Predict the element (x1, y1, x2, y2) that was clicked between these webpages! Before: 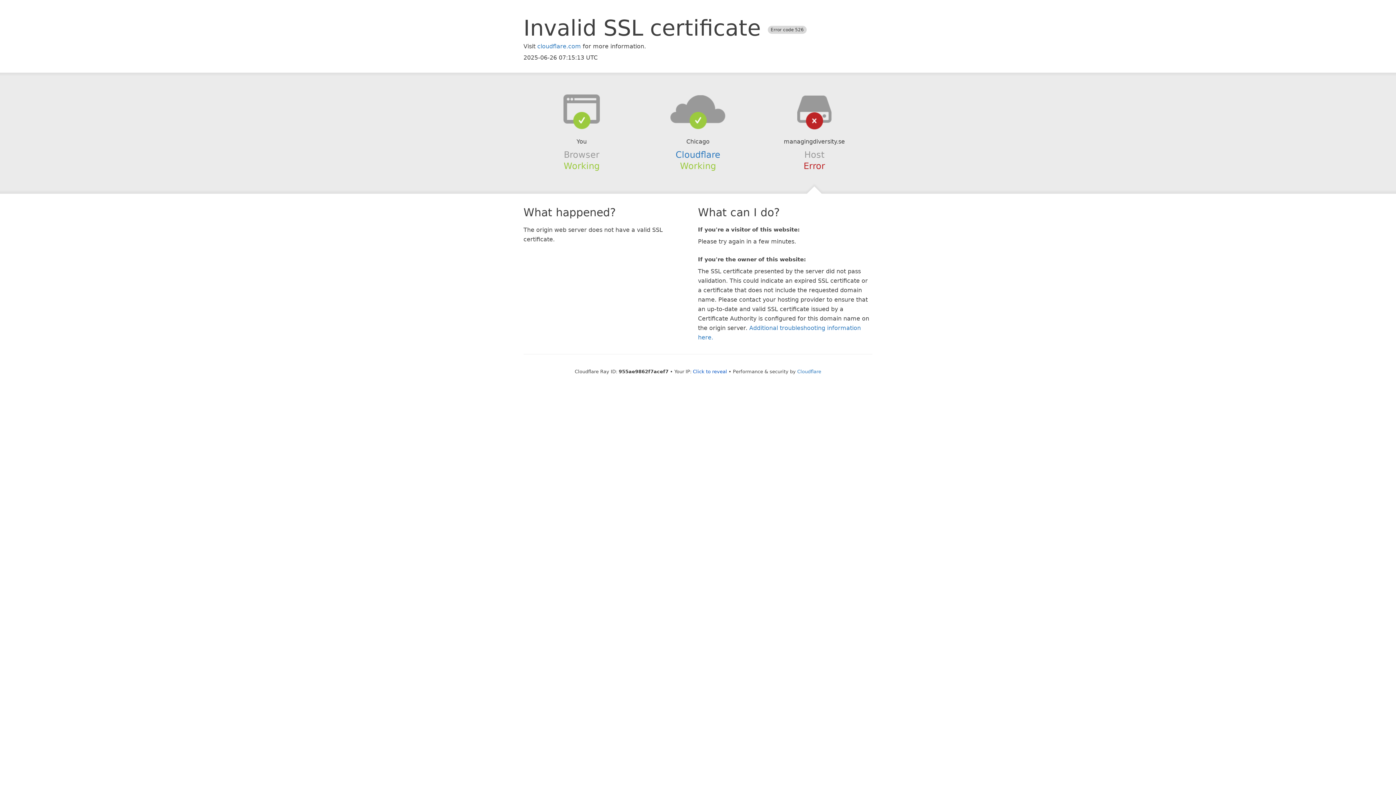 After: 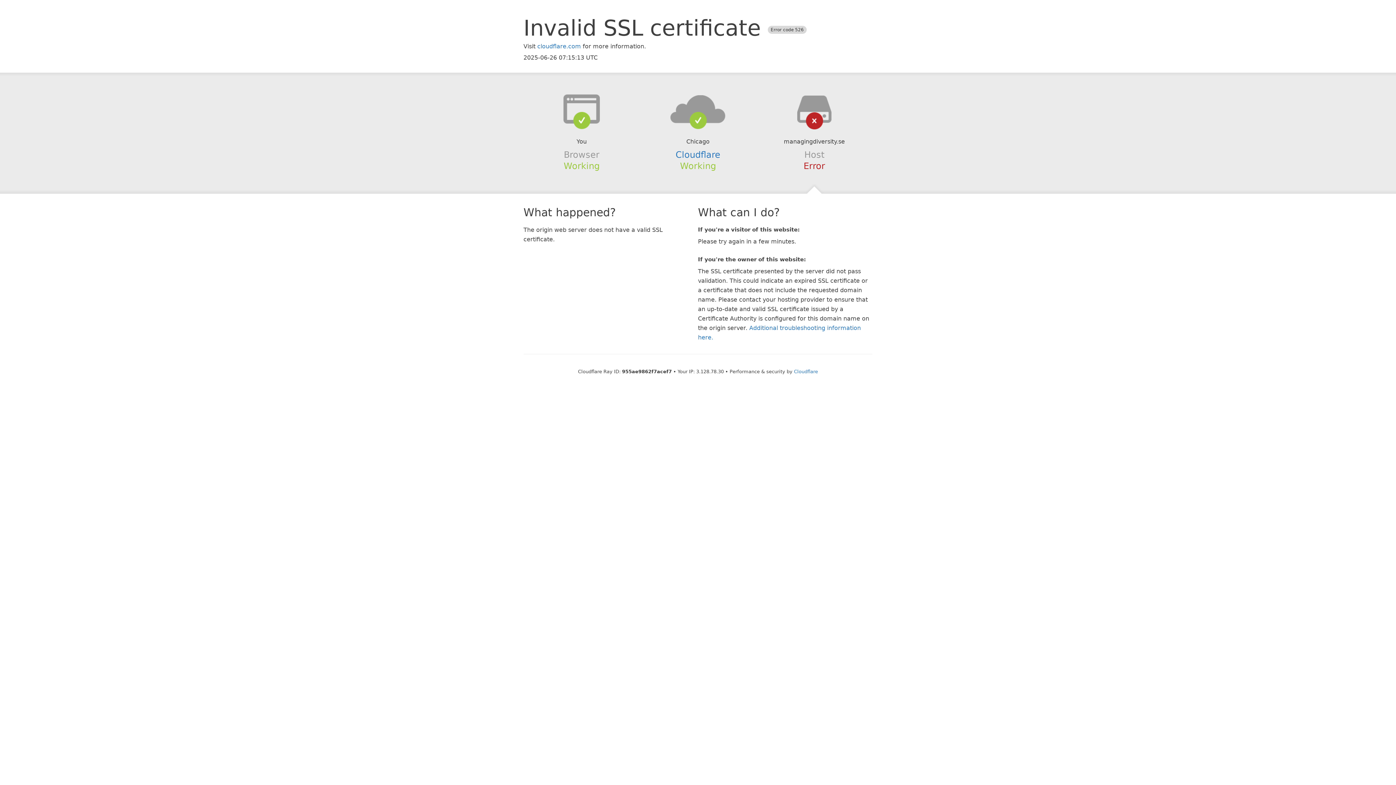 Action: bbox: (693, 368, 727, 374) label: Click to reveal